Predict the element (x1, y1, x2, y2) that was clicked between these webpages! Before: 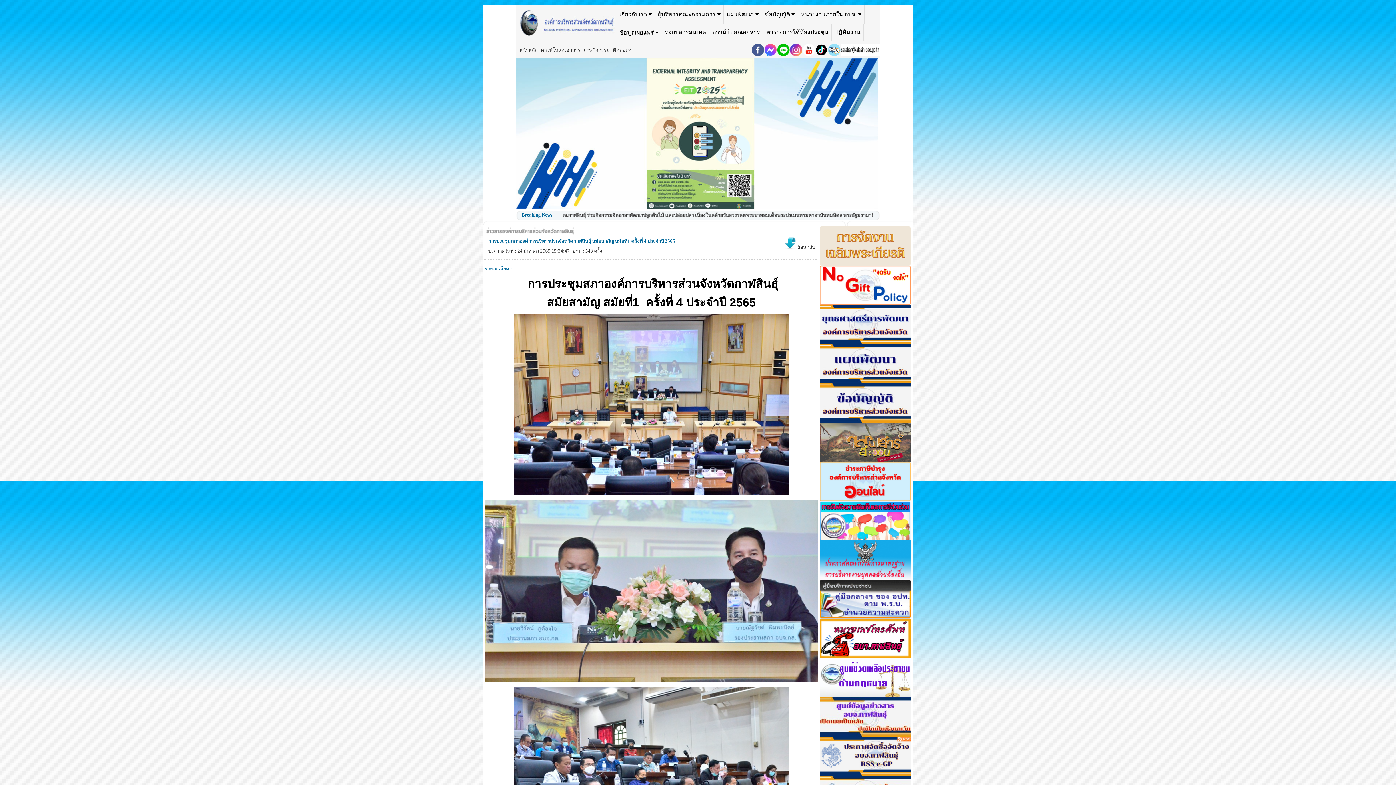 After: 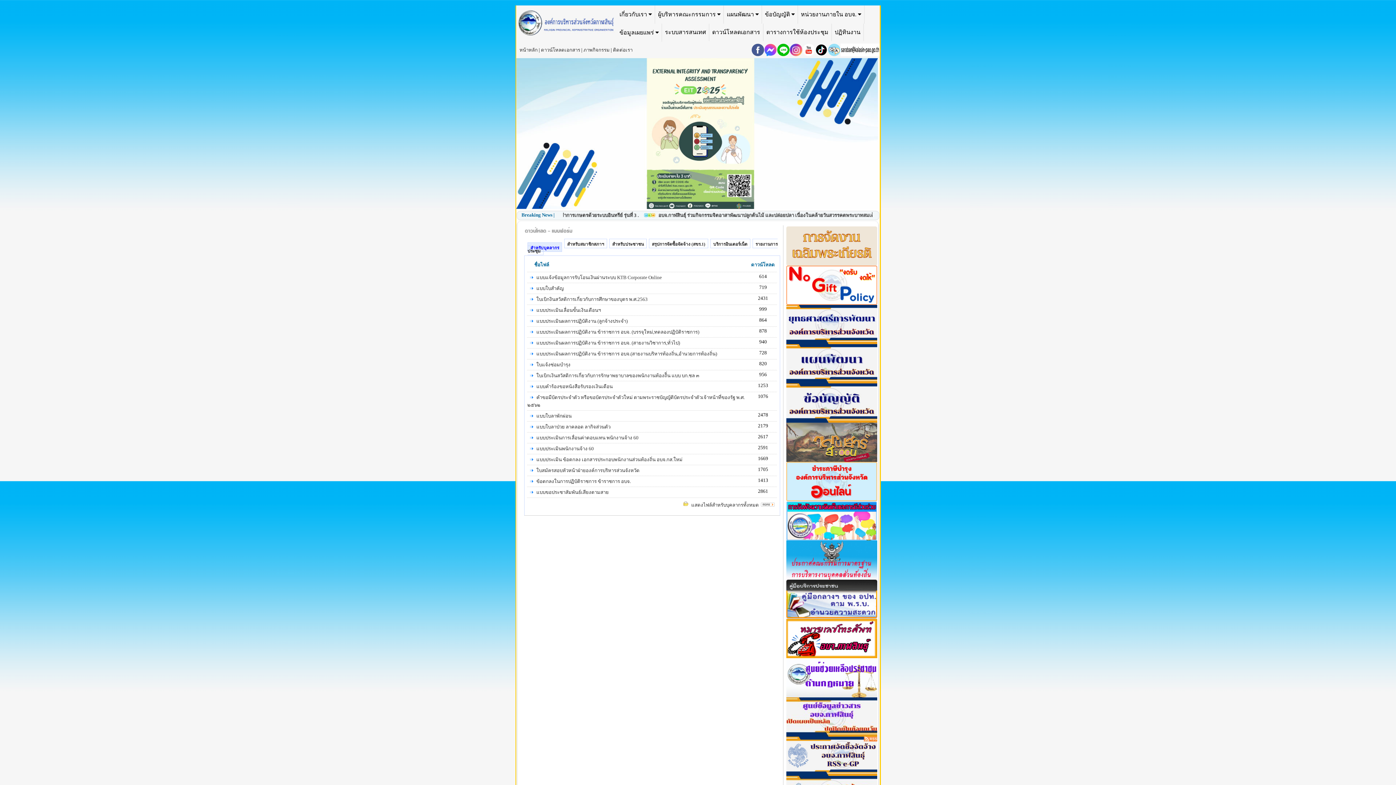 Action: label: ดาวน์โหลดเอกสาร bbox: (541, 47, 580, 52)